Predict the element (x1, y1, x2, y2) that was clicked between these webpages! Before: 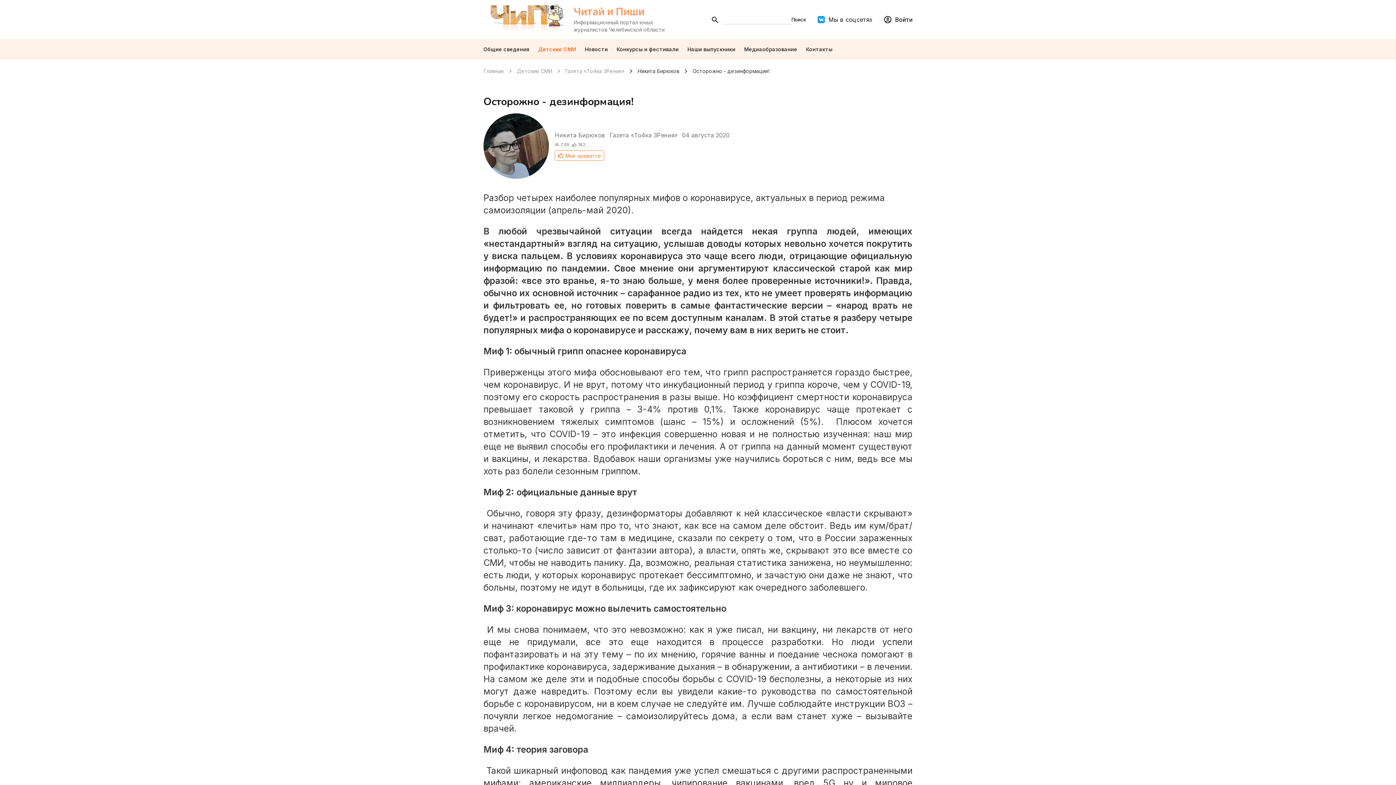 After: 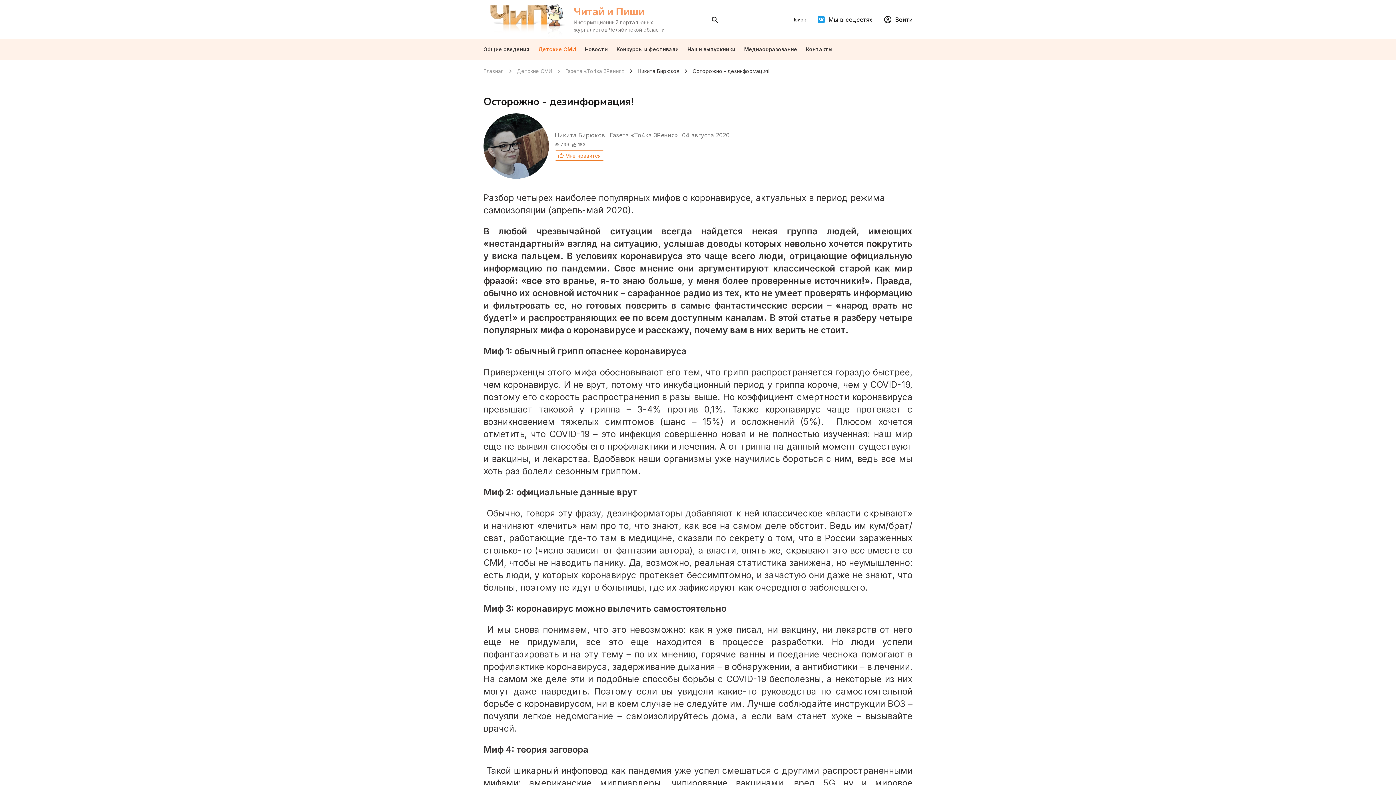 Action: bbox: (554, 150, 604, 160) label: Мне нравится